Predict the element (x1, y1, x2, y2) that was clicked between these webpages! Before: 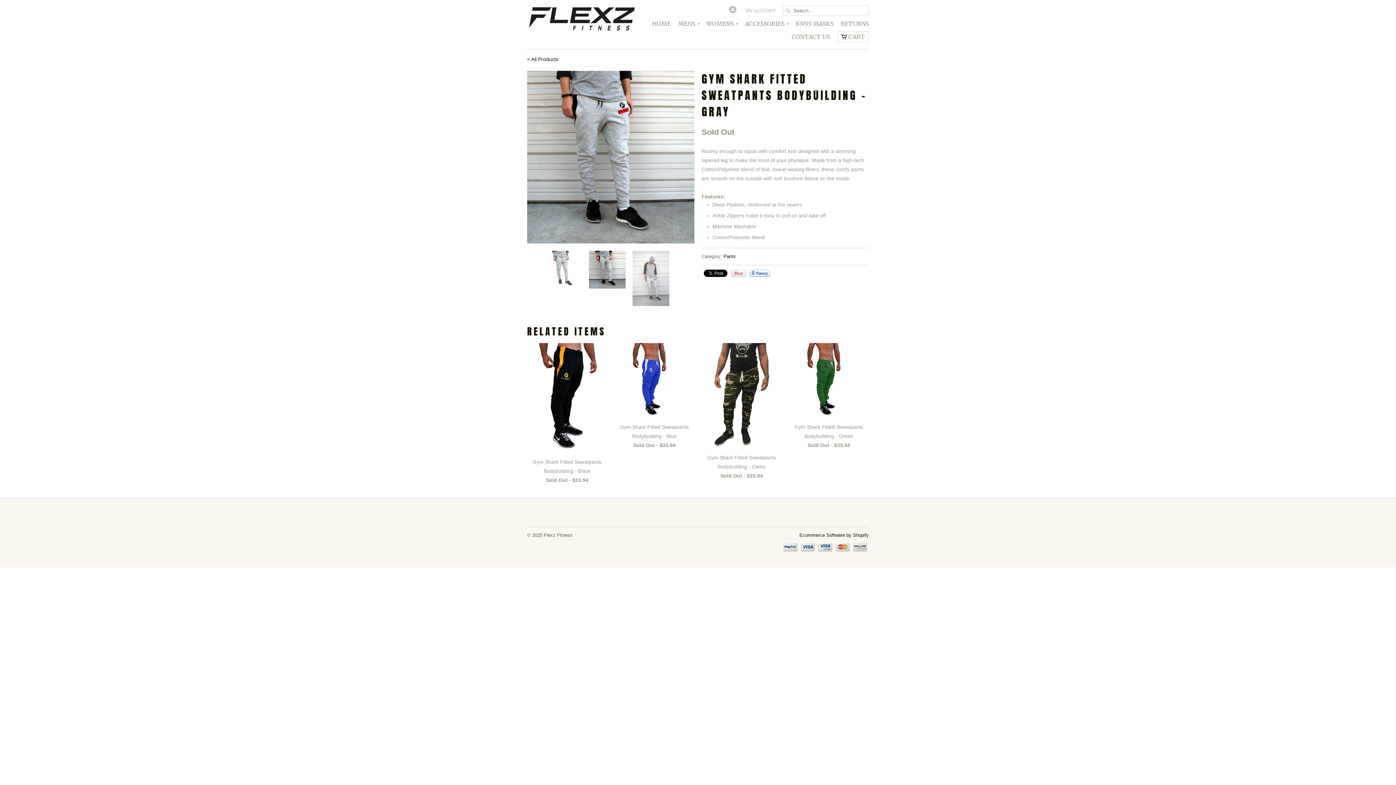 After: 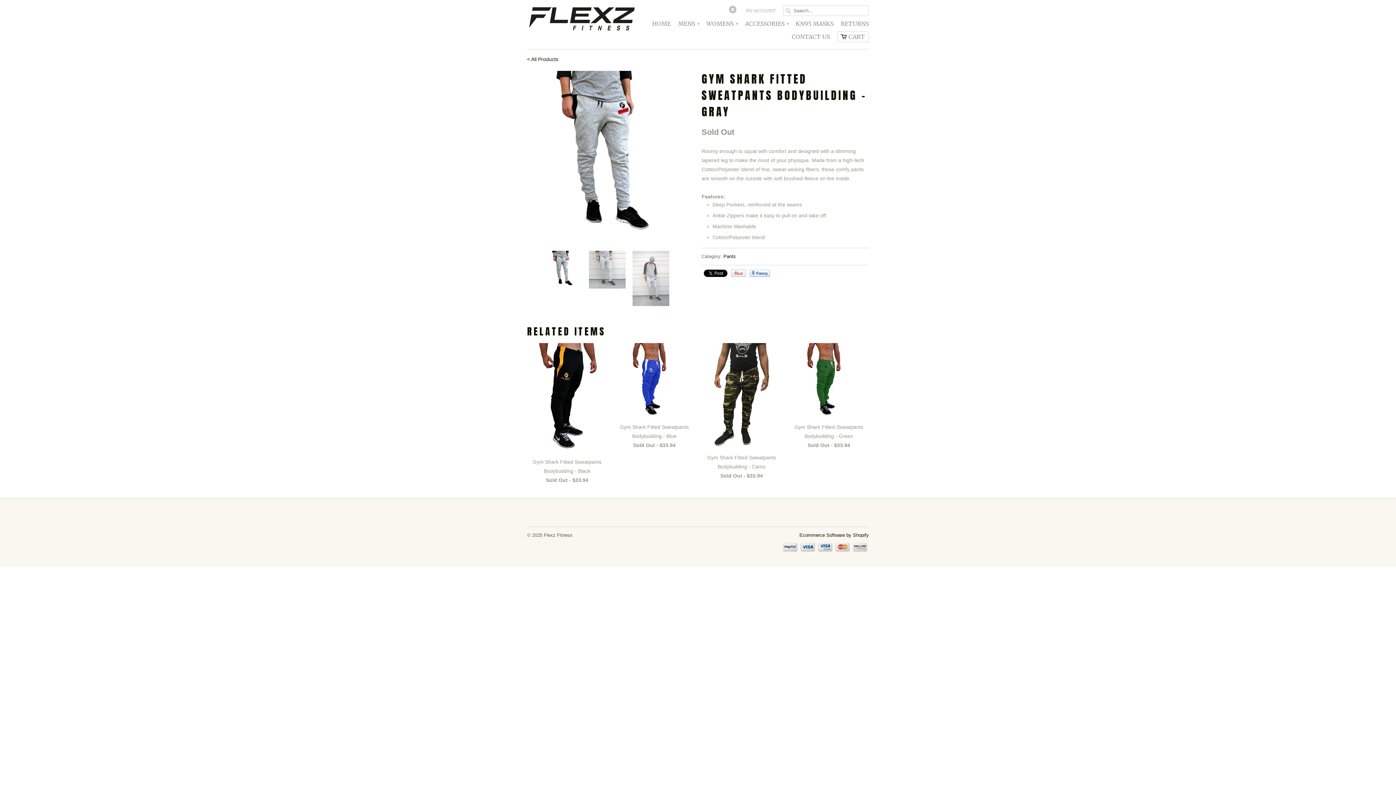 Action: label: Pin It bbox: (731, 269, 746, 277)